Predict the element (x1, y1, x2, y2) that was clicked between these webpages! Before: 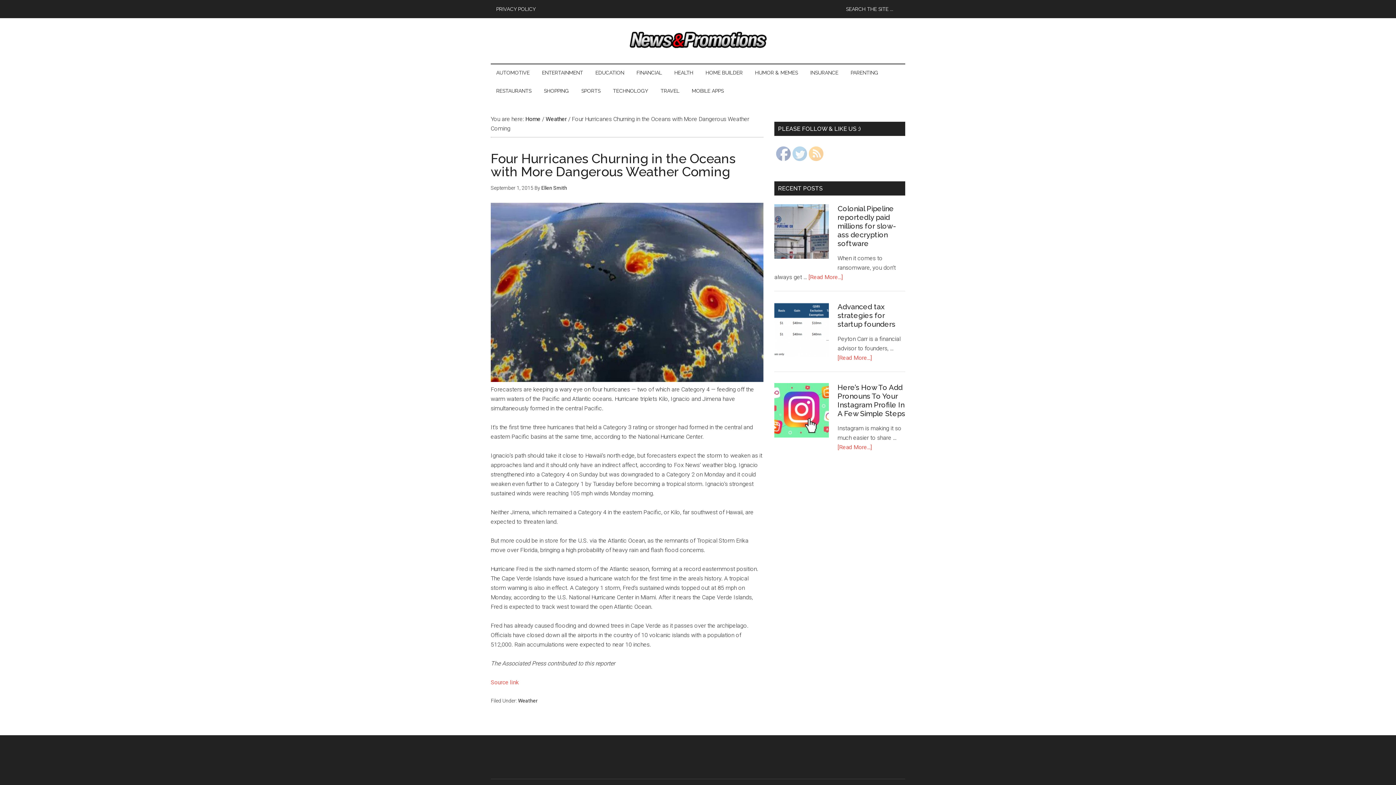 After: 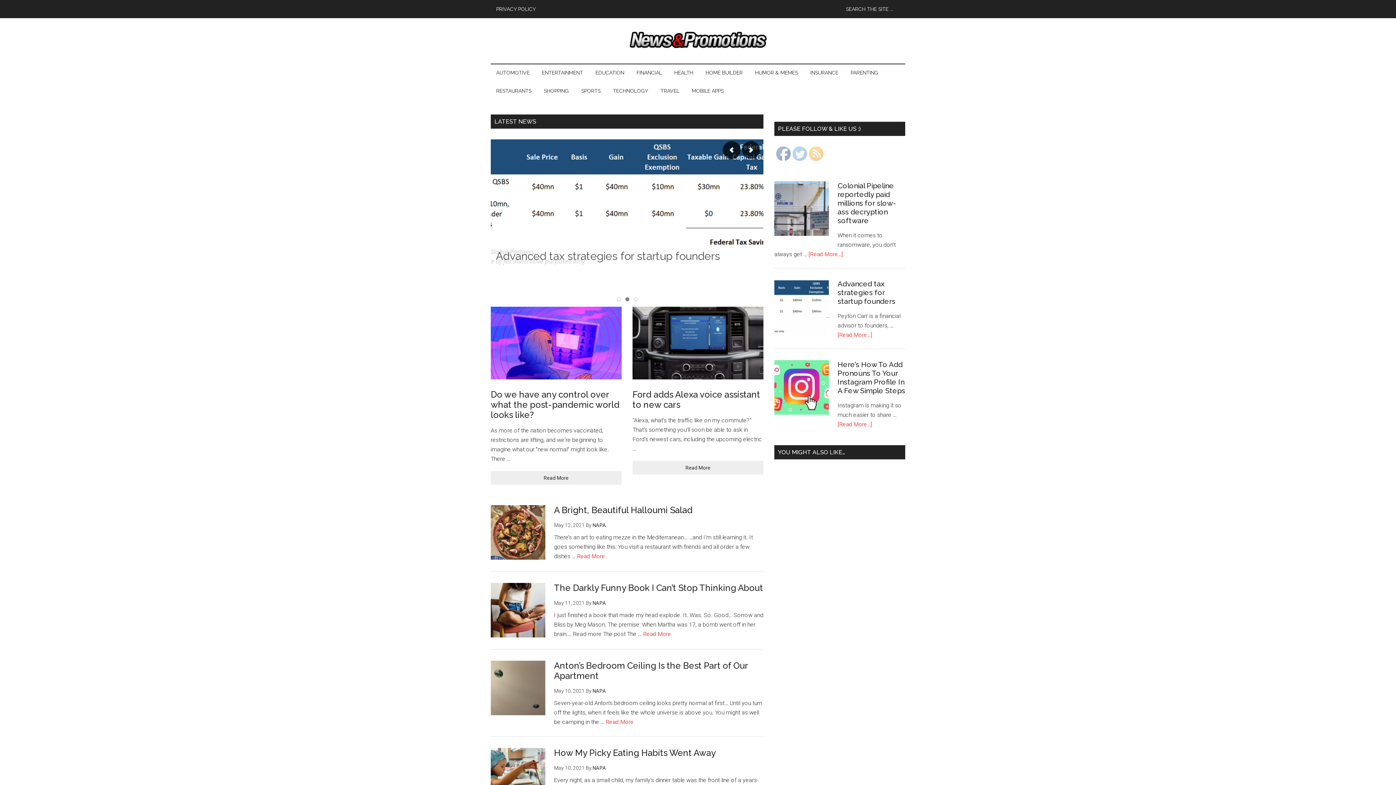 Action: label: News & Promotions bbox: (490, 23, 905, 56)